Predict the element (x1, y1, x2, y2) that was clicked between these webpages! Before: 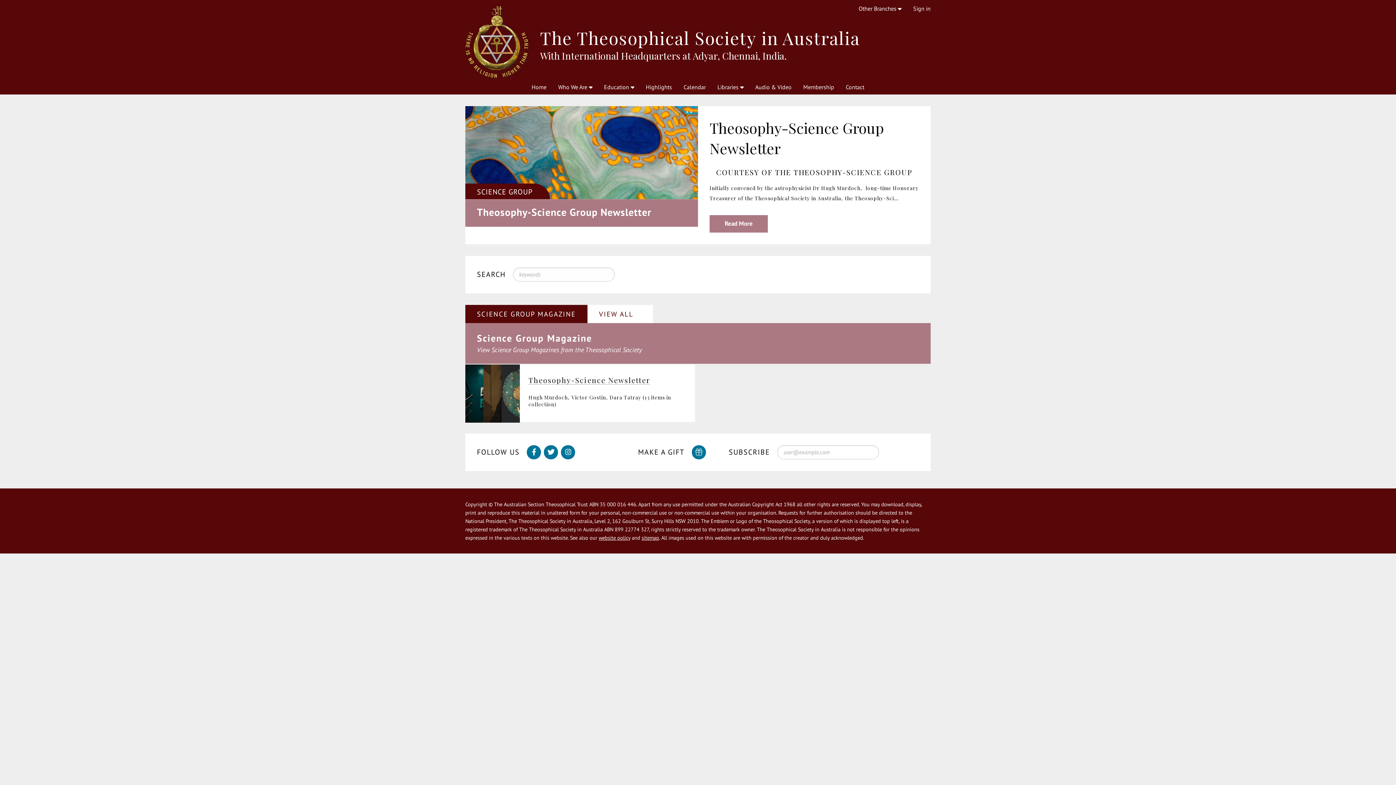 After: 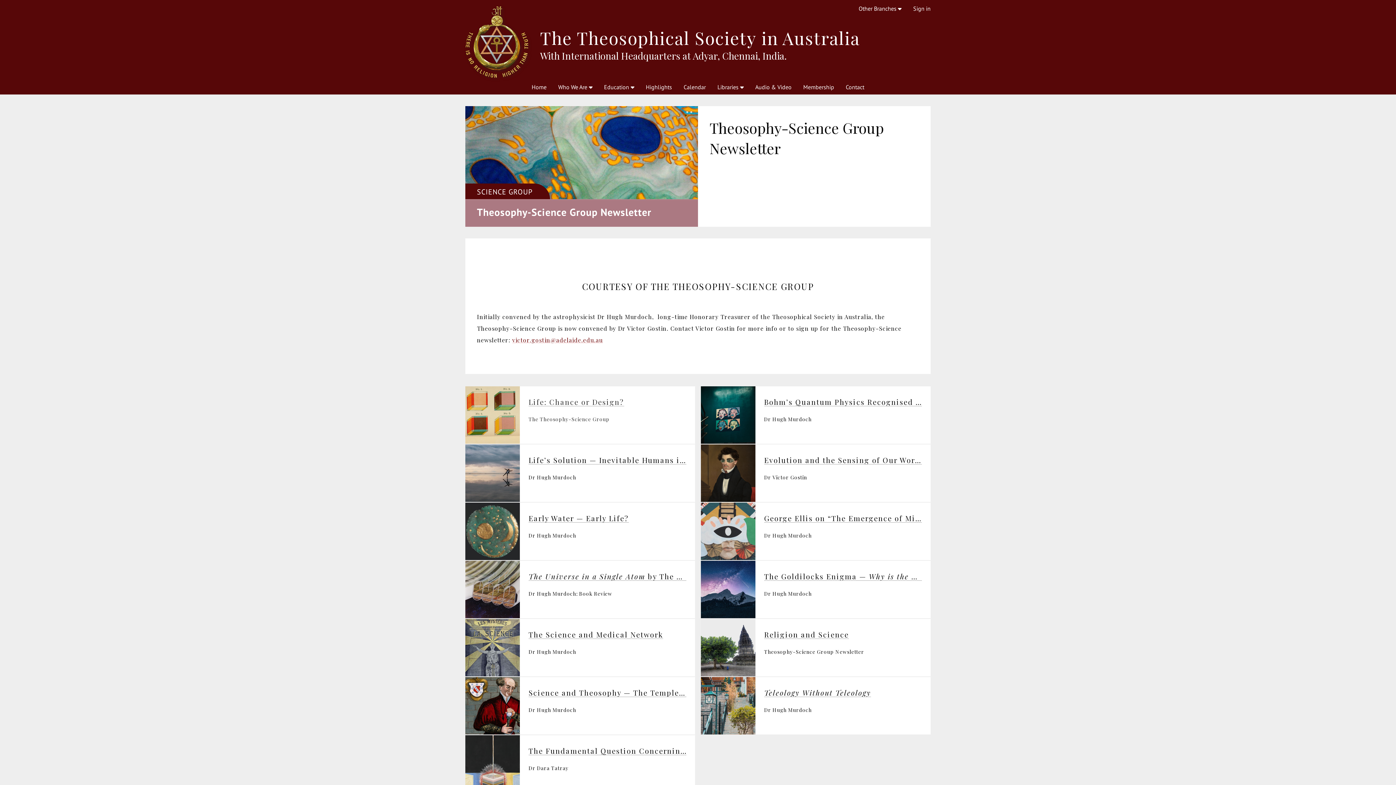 Action: label: Theosophy-Science Newsletter

Hugh Murdoch, Victor Gostin, Dara Tatray (13 items in collection) bbox: (462, 363, 698, 422)